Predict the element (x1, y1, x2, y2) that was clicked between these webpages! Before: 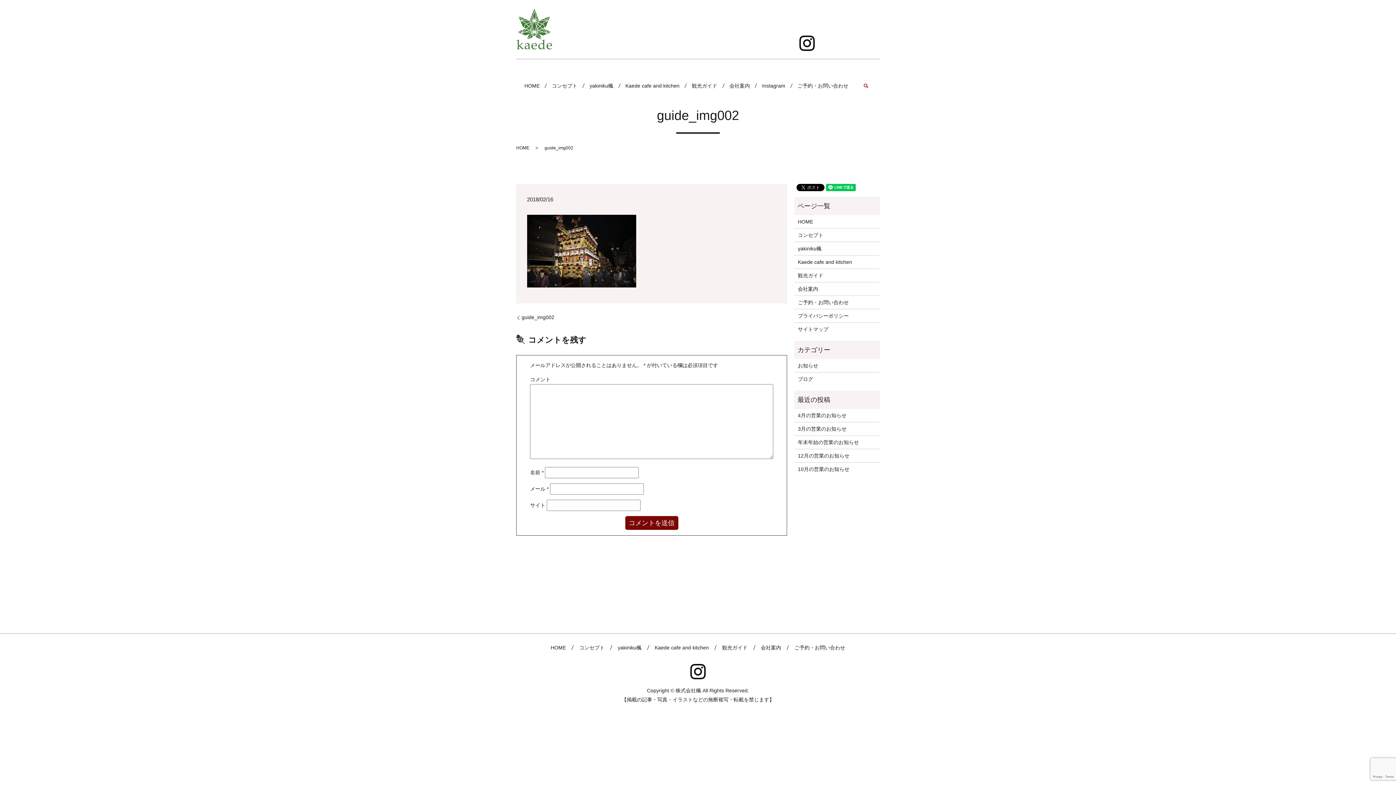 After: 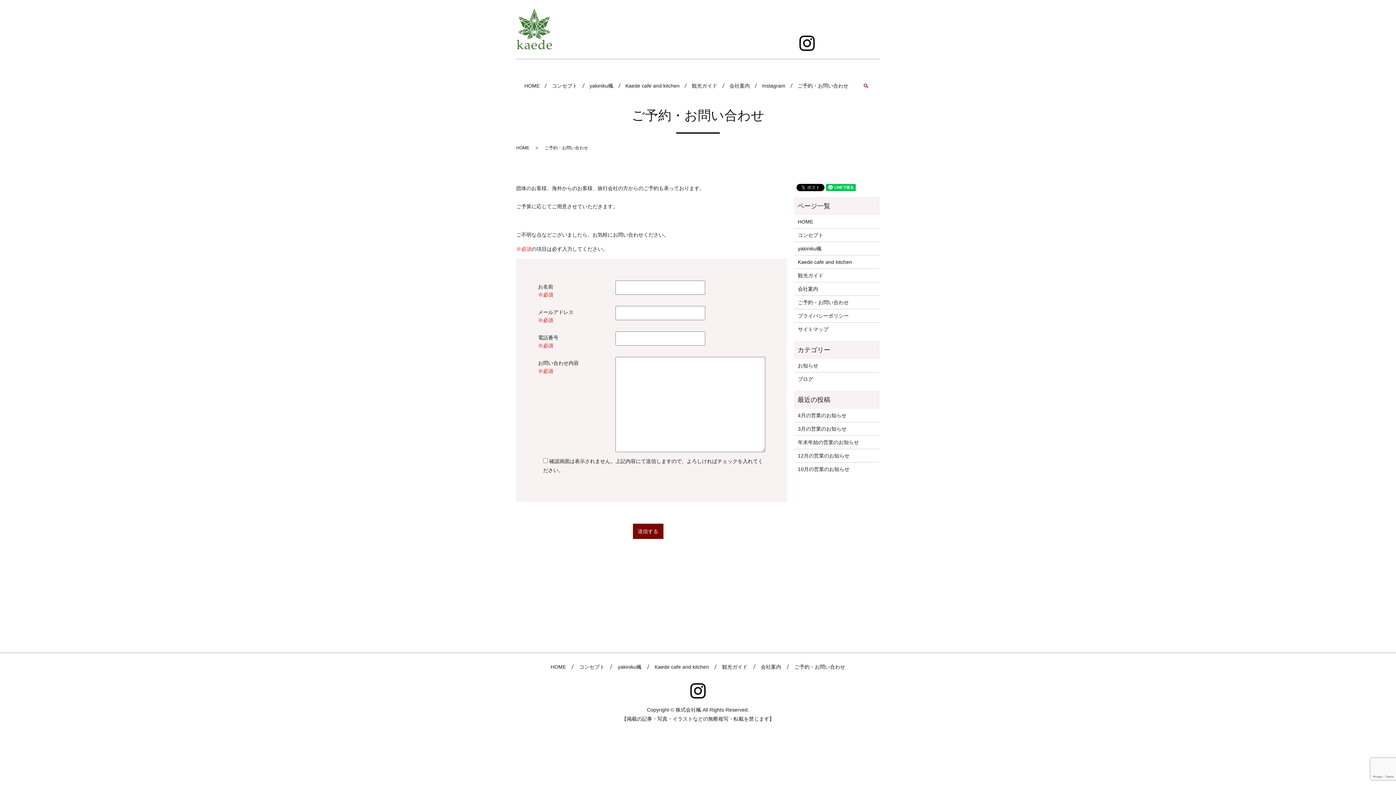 Action: bbox: (797, 81, 848, 90) label: ご予約・お問い合わせ